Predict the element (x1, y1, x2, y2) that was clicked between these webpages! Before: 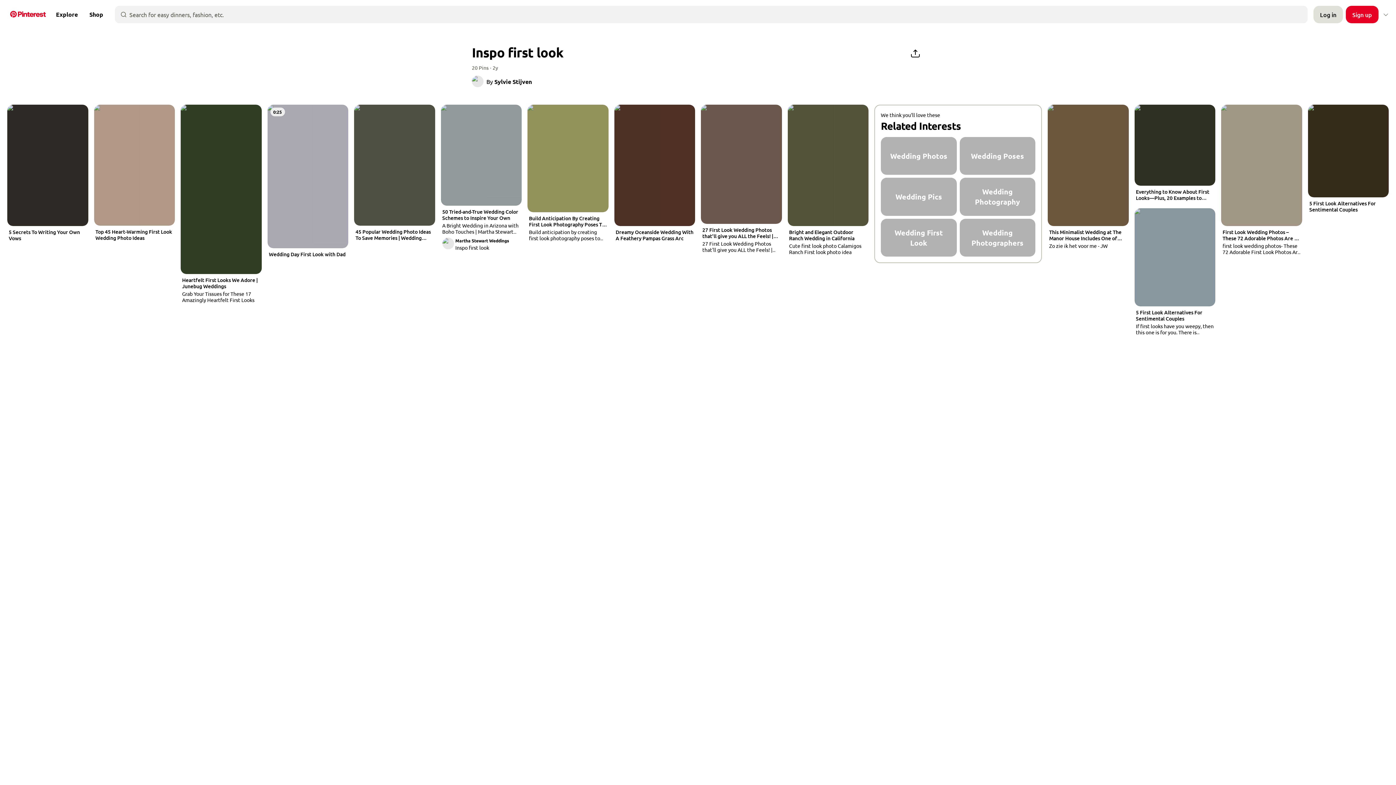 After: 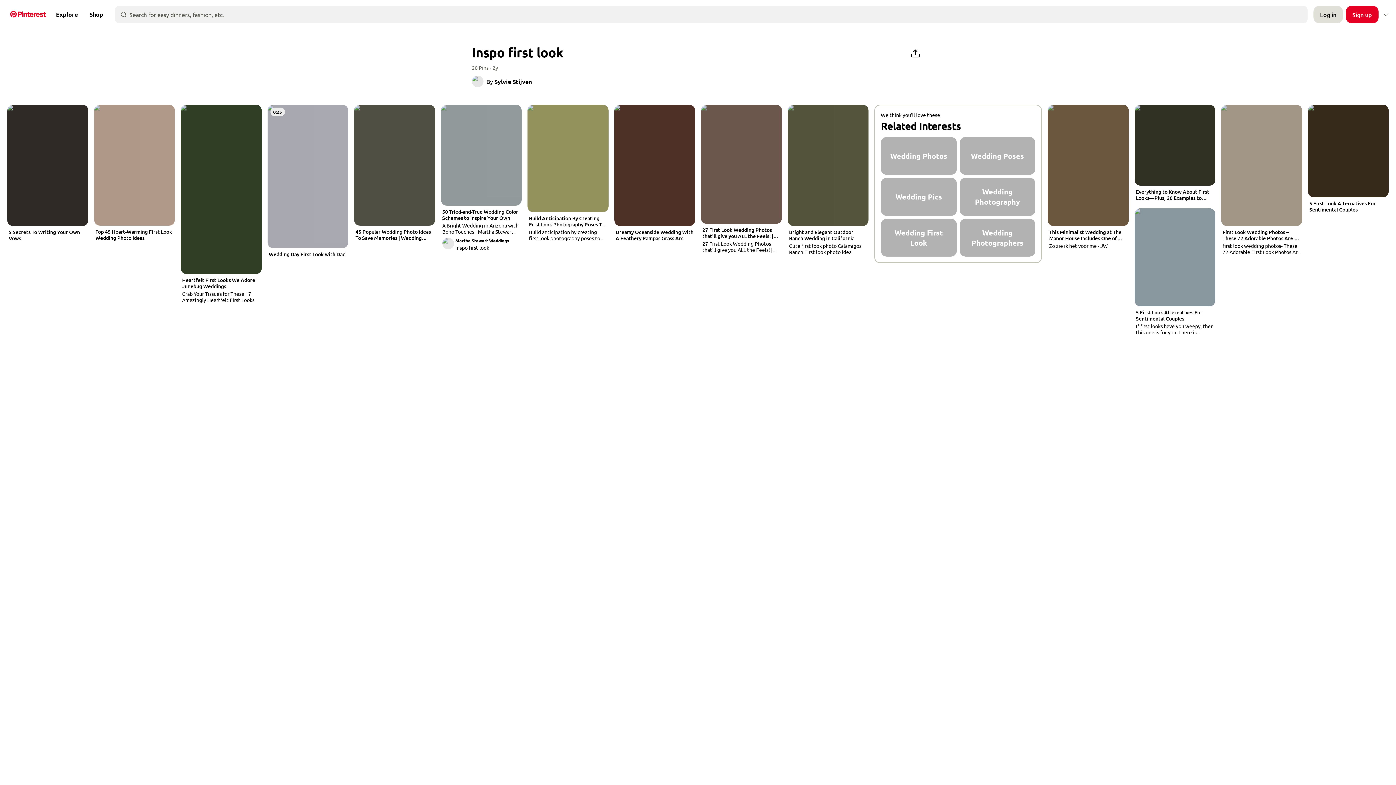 Action: label: 5 First Look Alternatives For Sentimental Couples bbox: (1309, 200, 1387, 212)